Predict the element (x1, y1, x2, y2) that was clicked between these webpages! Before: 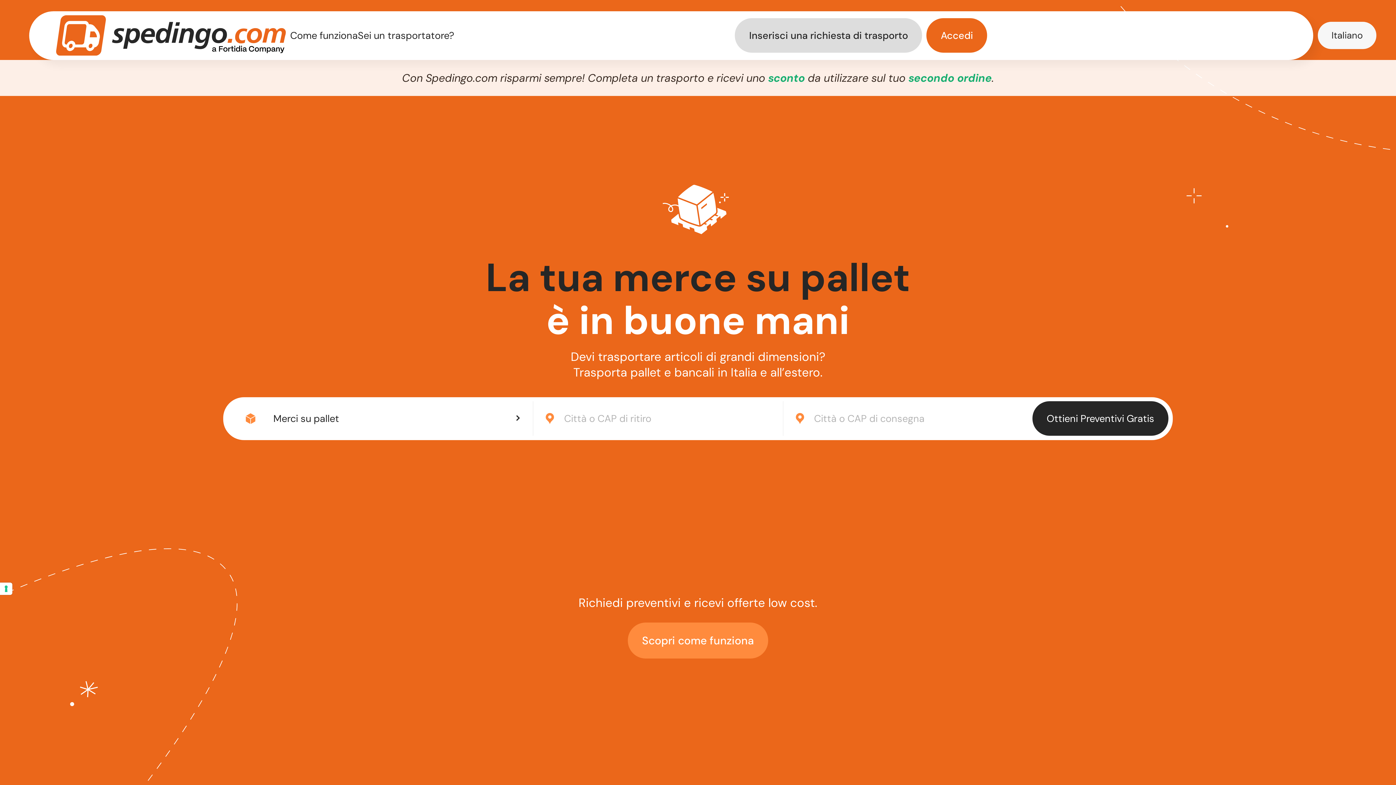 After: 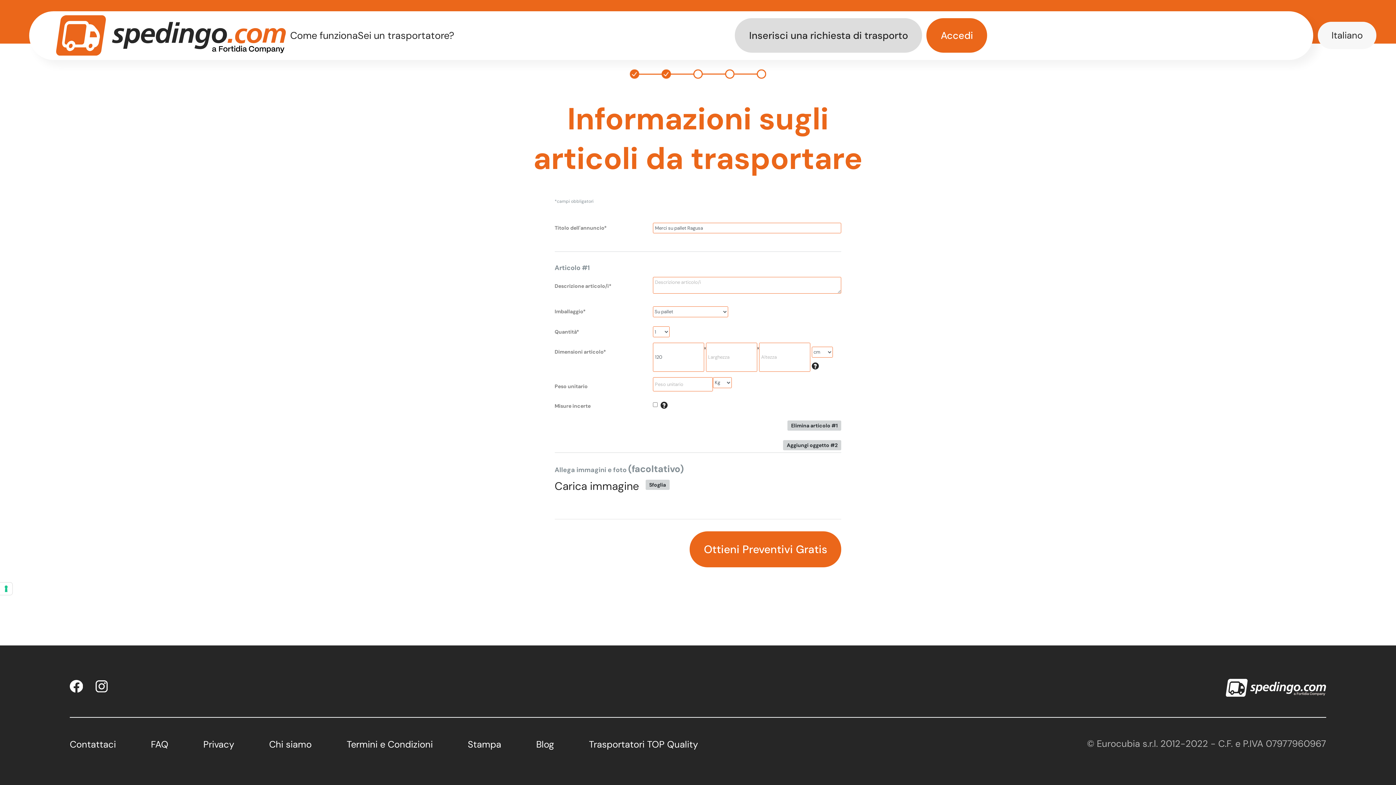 Action: bbox: (1032, 401, 1168, 436)